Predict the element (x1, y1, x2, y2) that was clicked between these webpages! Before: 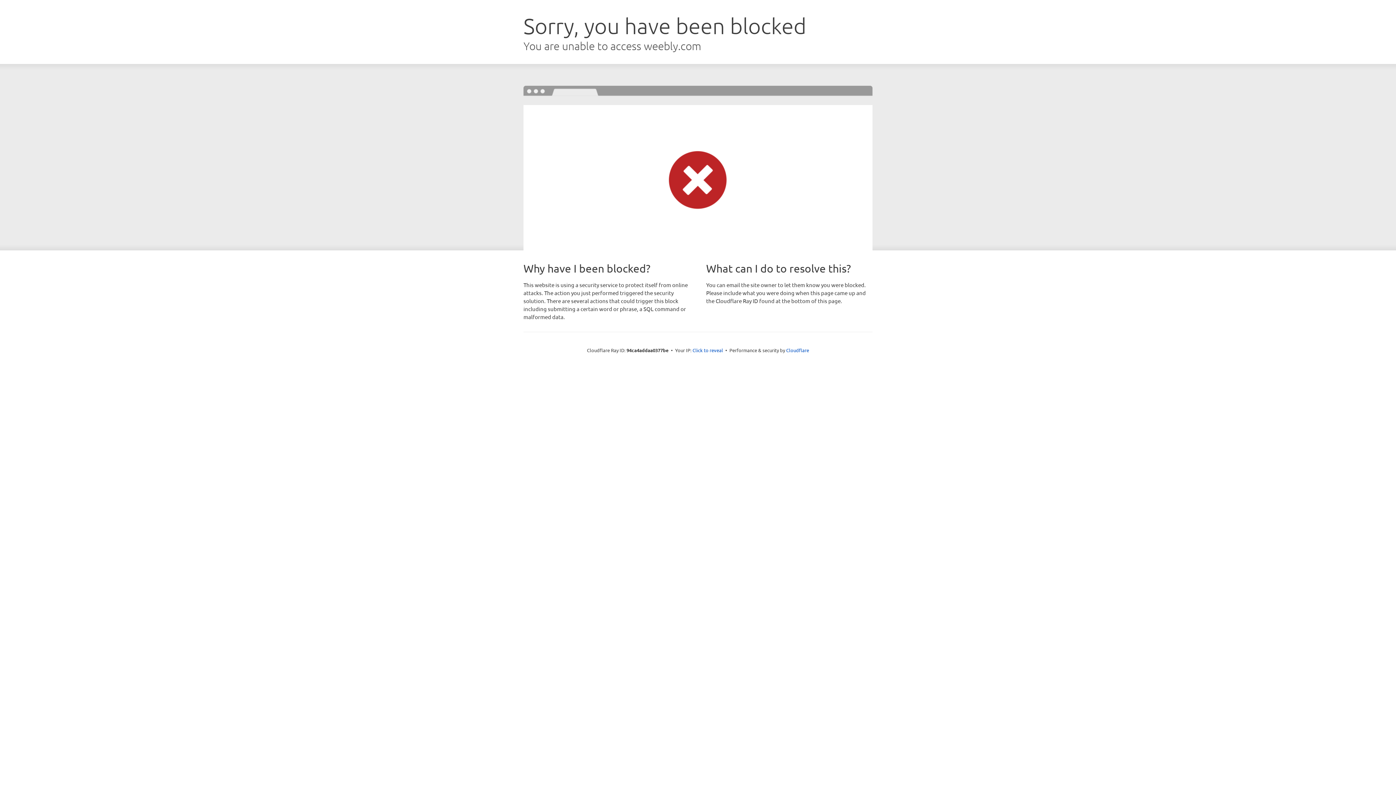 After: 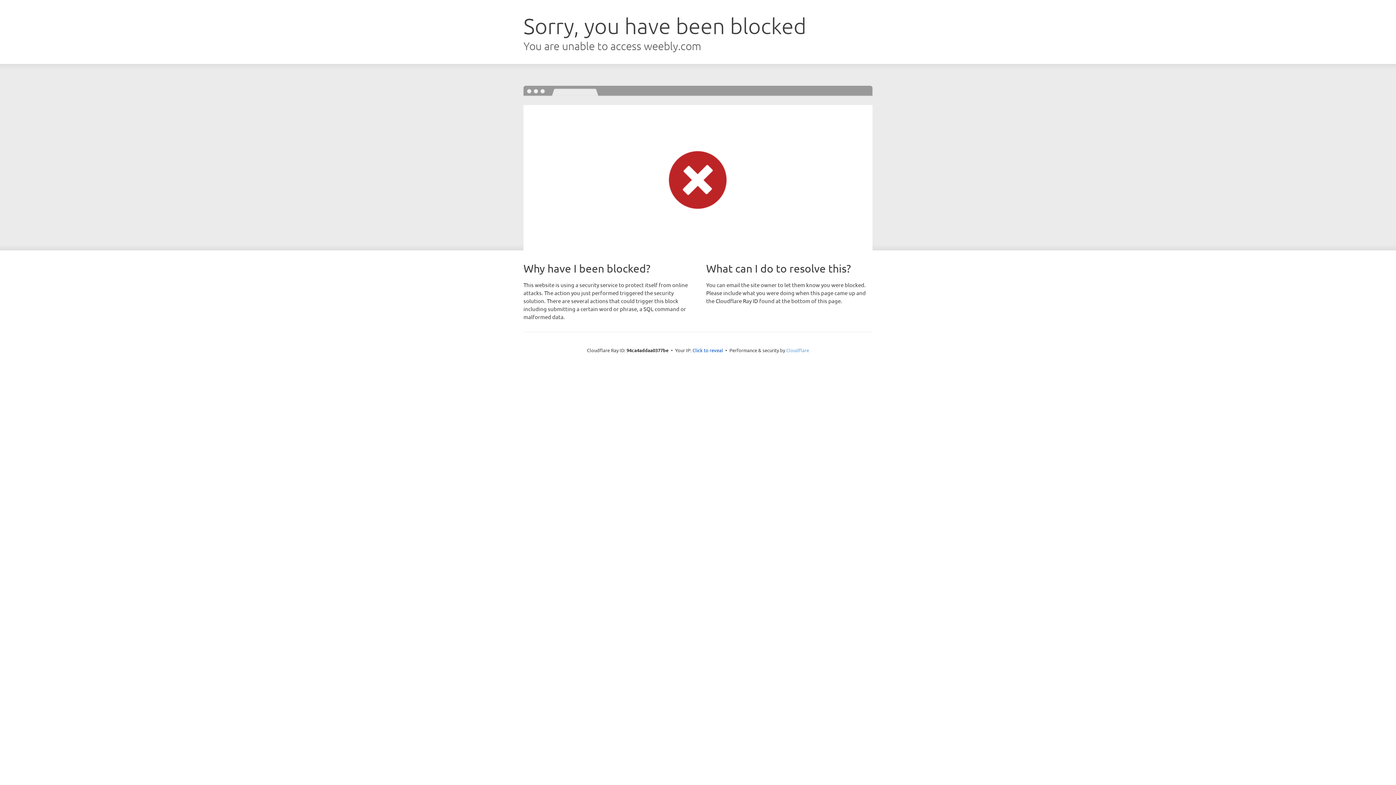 Action: bbox: (786, 347, 809, 353) label: Cloudflare